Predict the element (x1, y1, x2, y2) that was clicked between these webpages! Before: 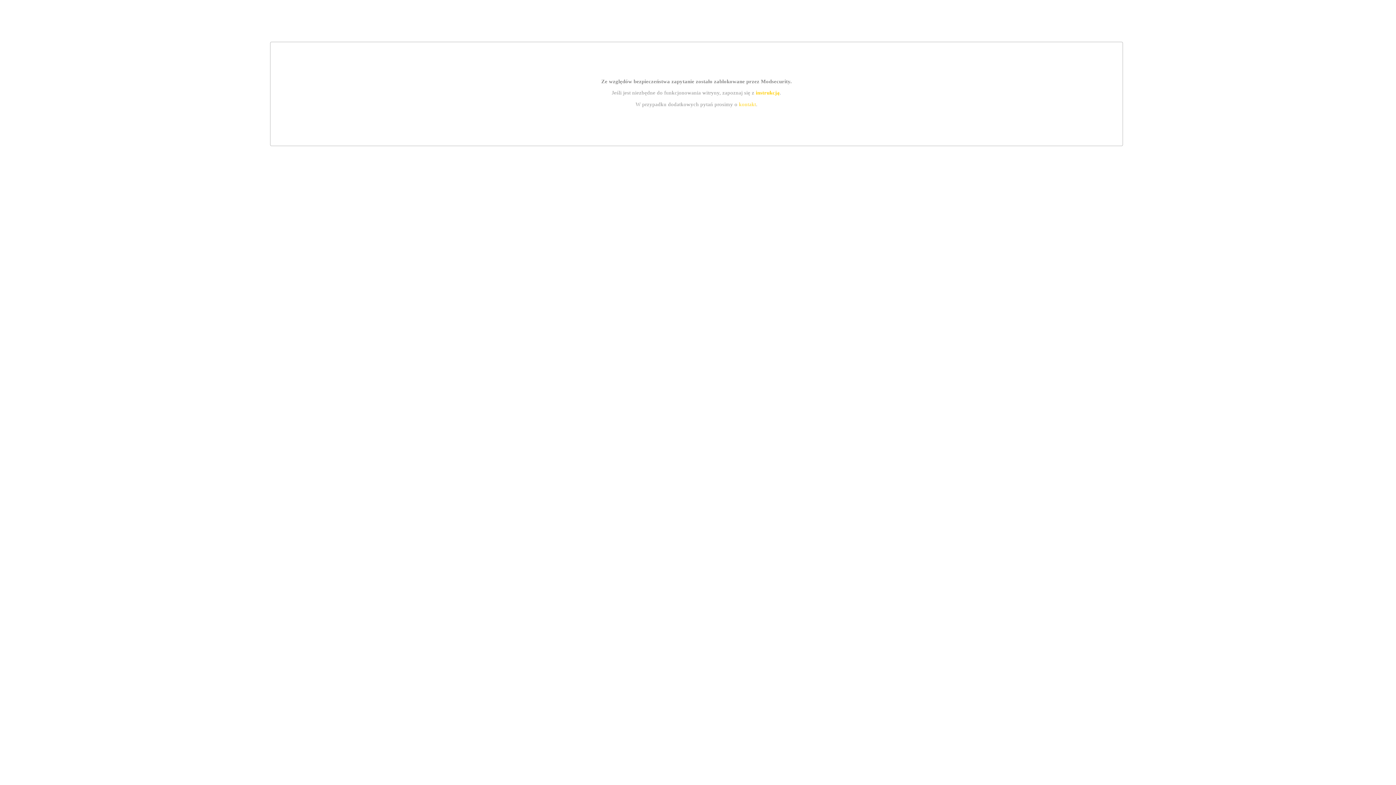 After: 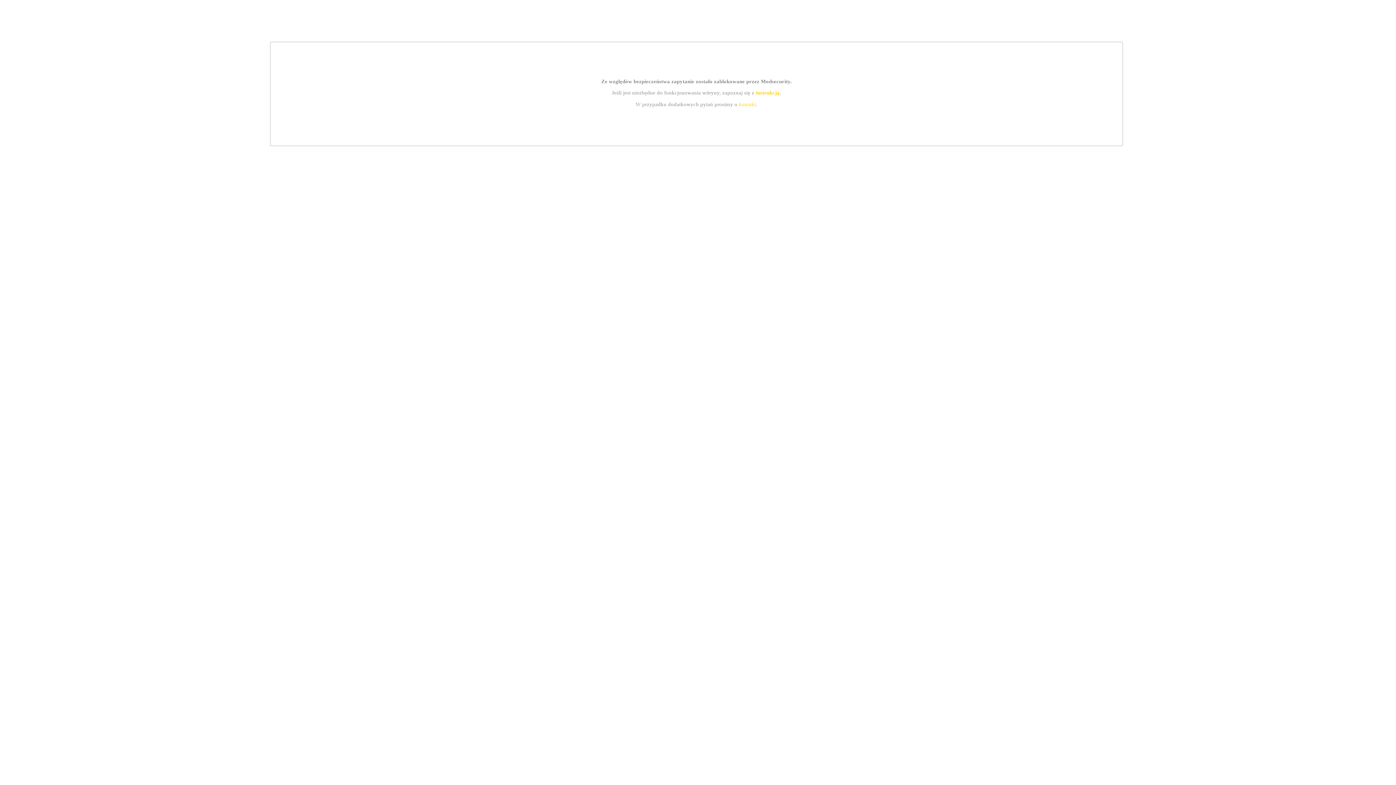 Action: bbox: (755, 89, 779, 95) label: instrukcją